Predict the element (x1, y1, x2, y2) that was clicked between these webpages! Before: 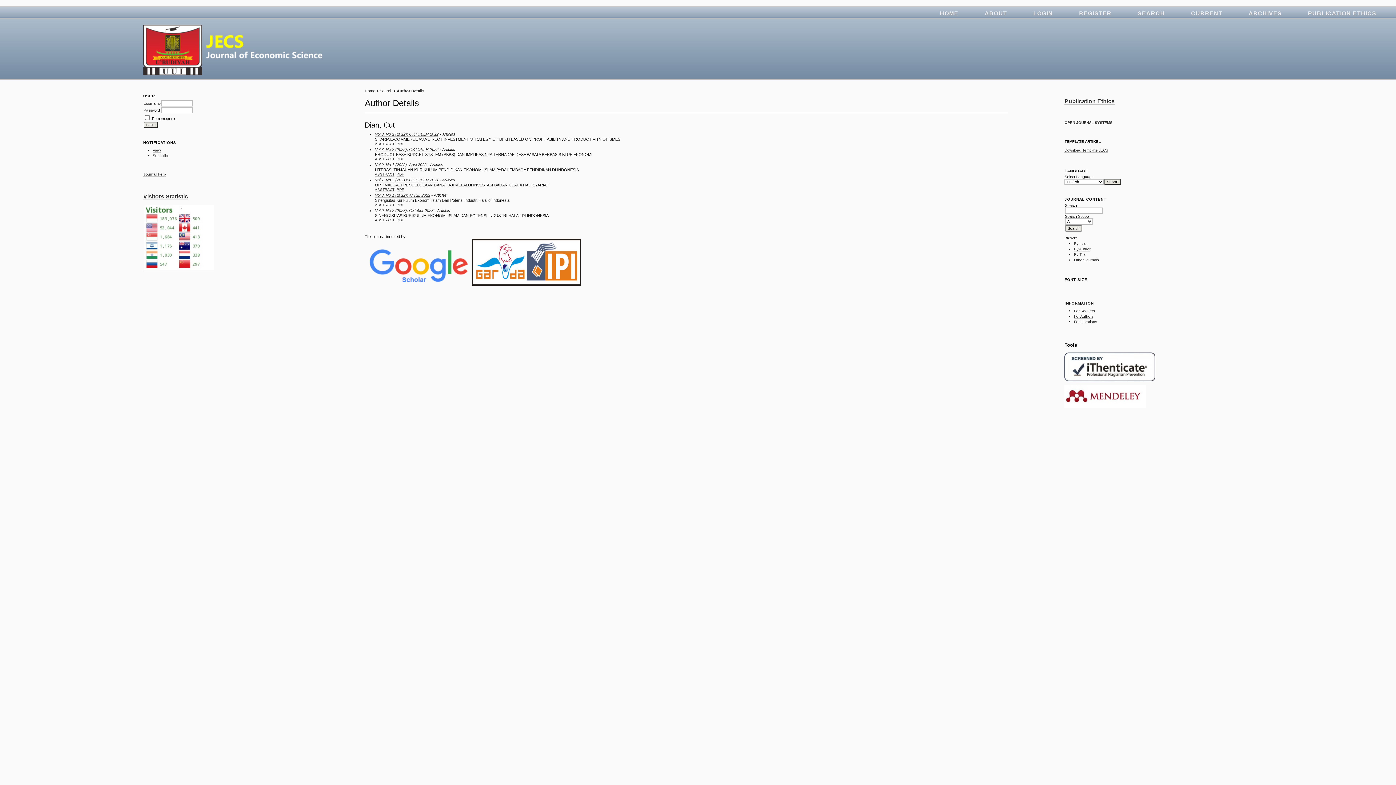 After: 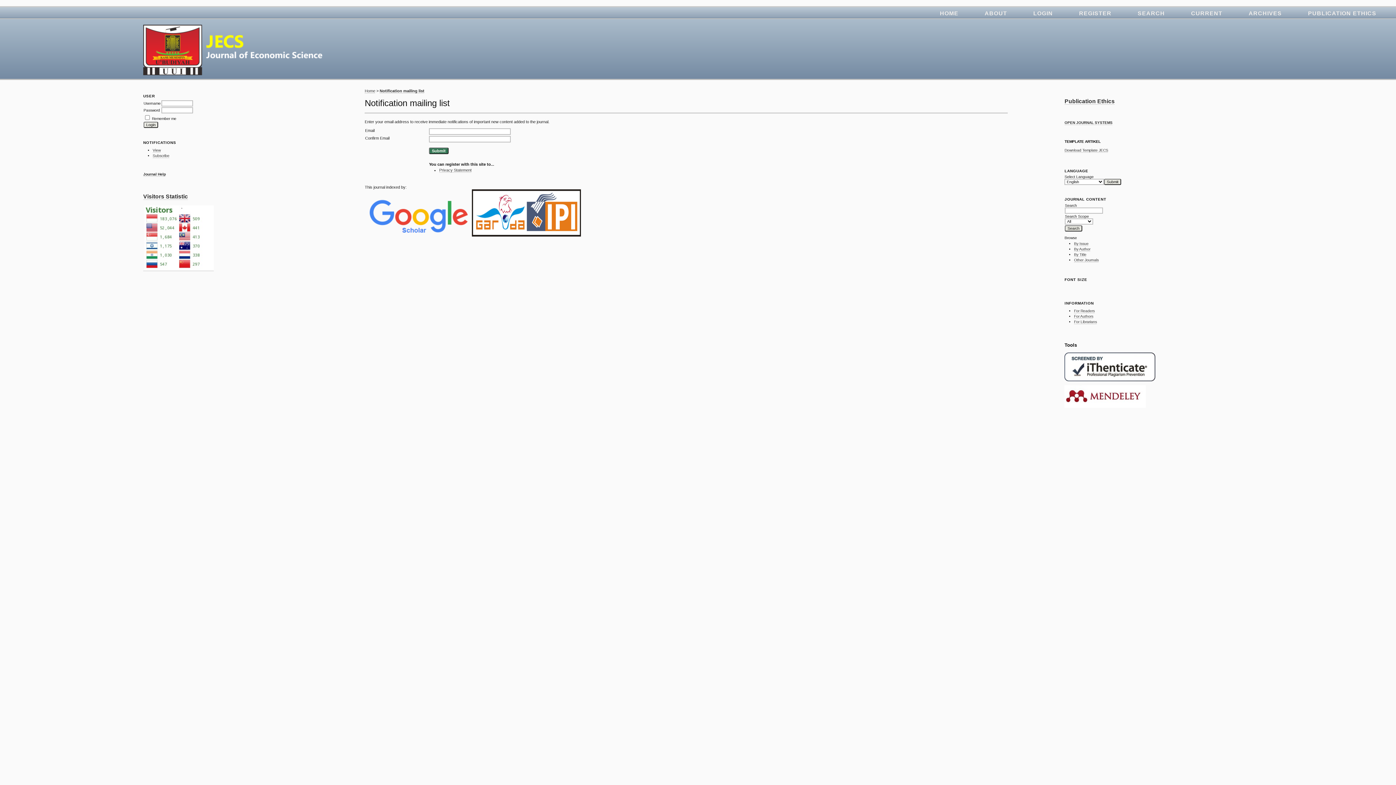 Action: label: Subscribe bbox: (152, 153, 169, 158)